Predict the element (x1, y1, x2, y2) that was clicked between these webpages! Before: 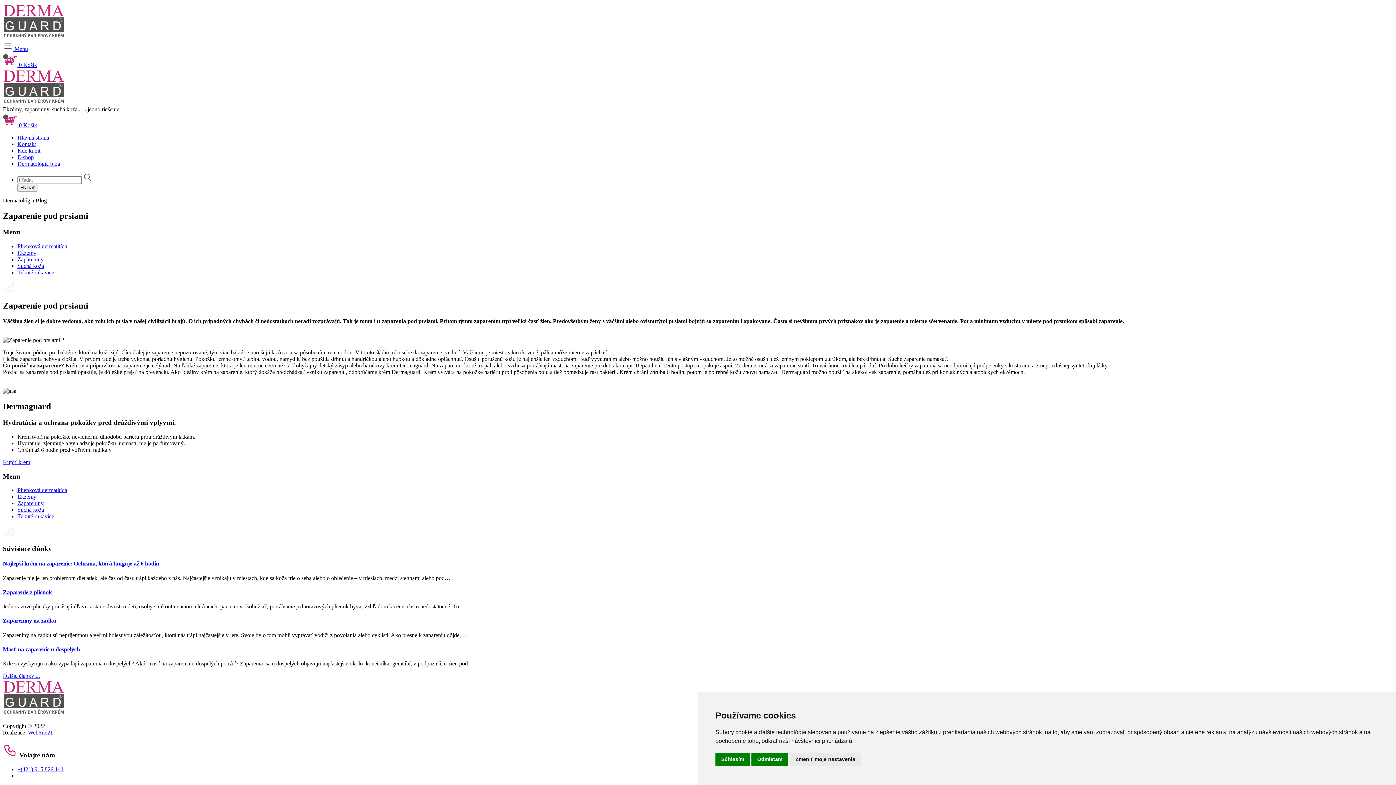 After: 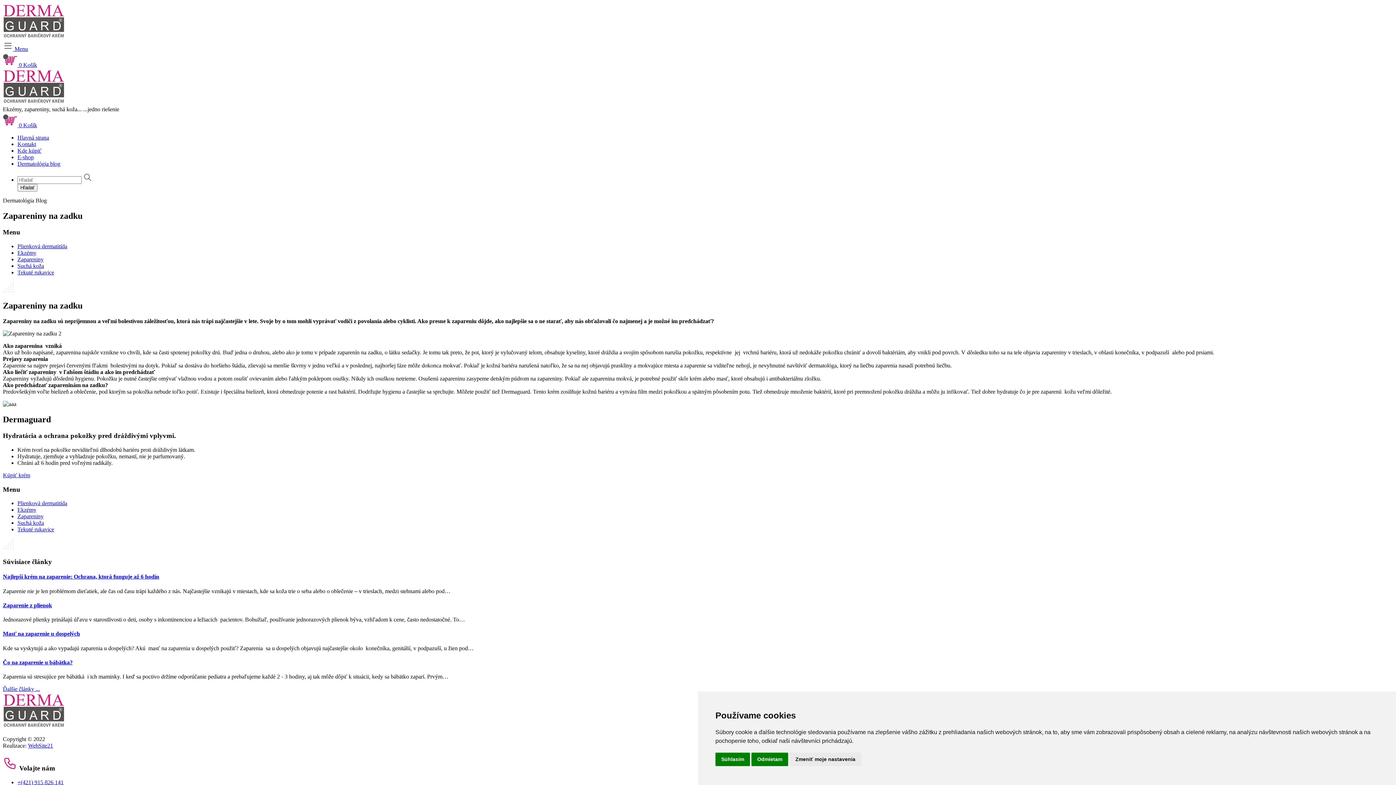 Action: label: Zapareniny na zadku bbox: (2, 617, 56, 624)